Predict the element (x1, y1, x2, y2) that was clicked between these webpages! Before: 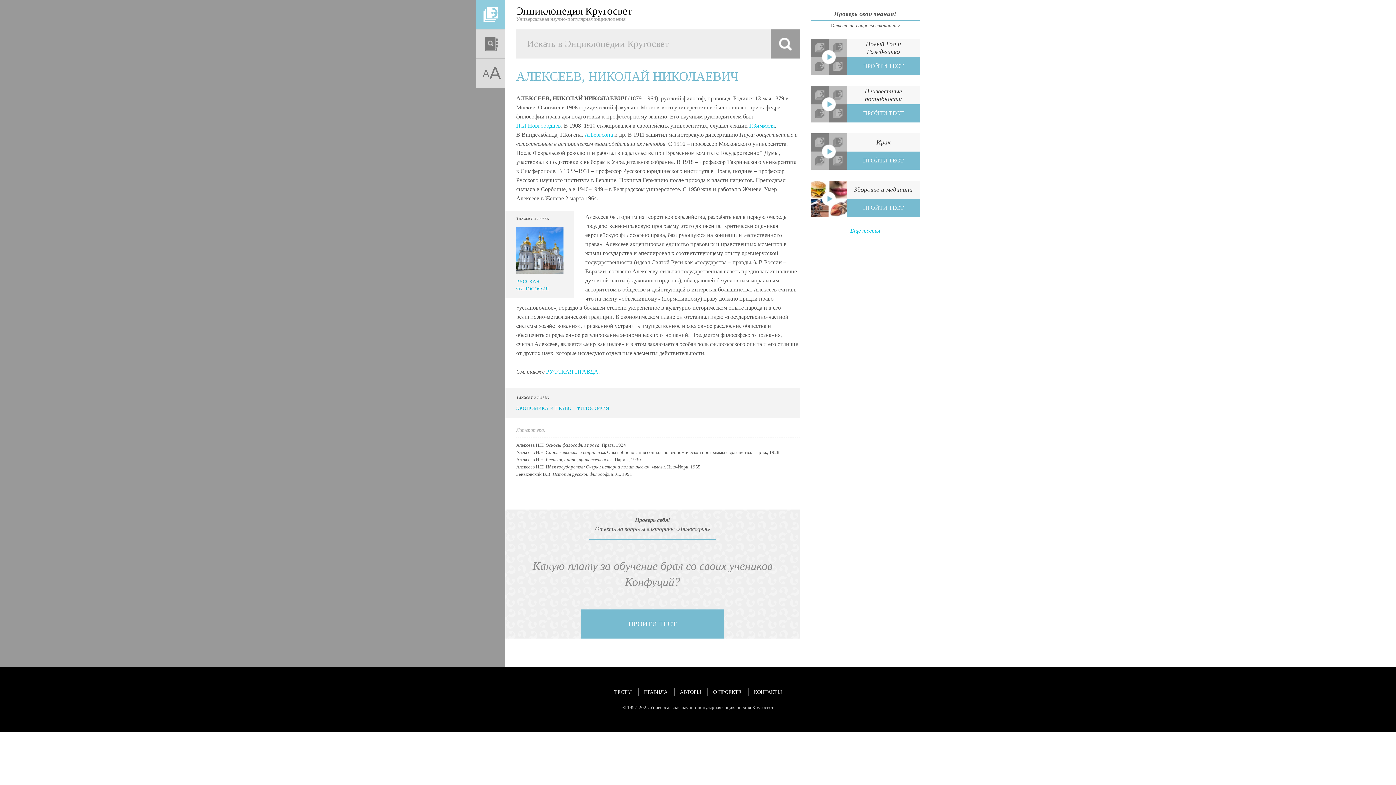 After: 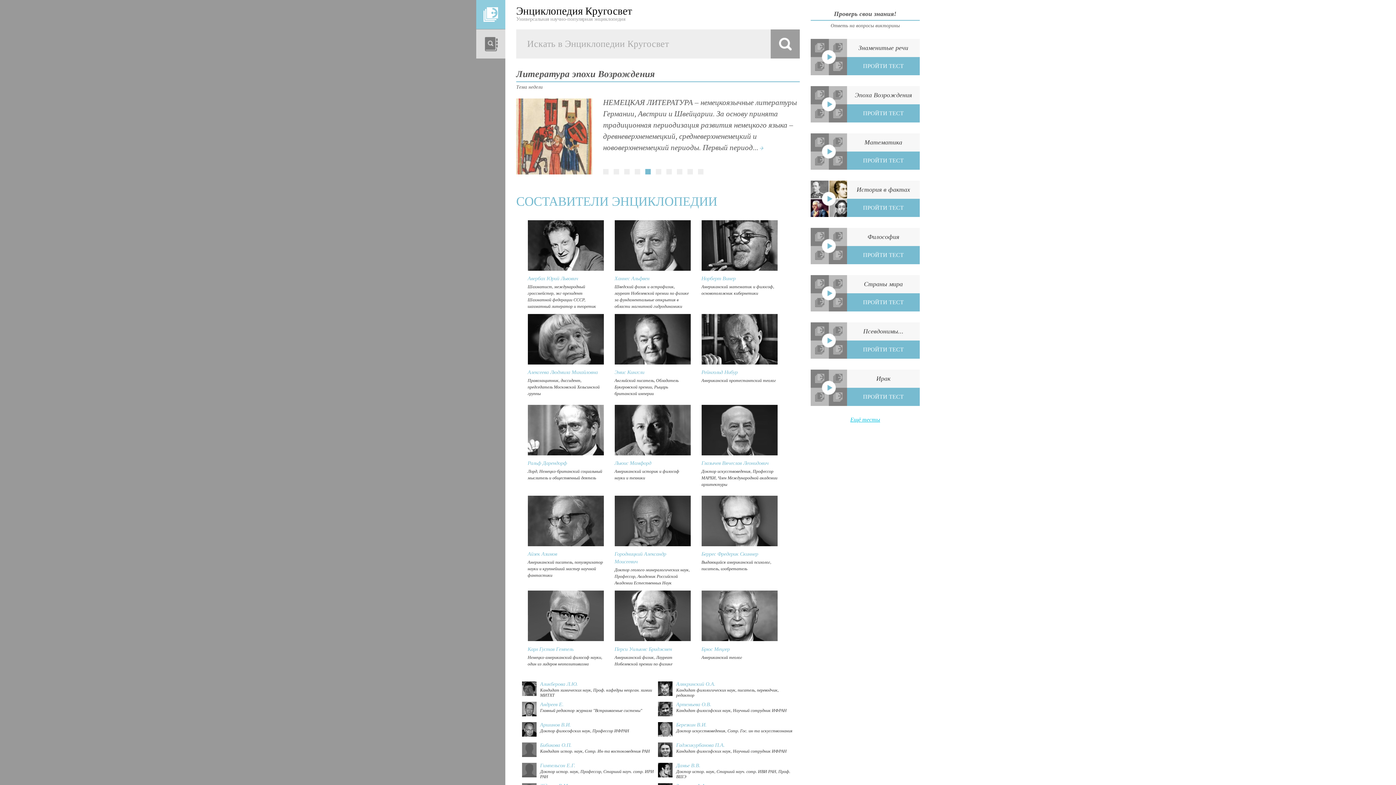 Action: bbox: (674, 689, 706, 695) label: АВТОРЫ